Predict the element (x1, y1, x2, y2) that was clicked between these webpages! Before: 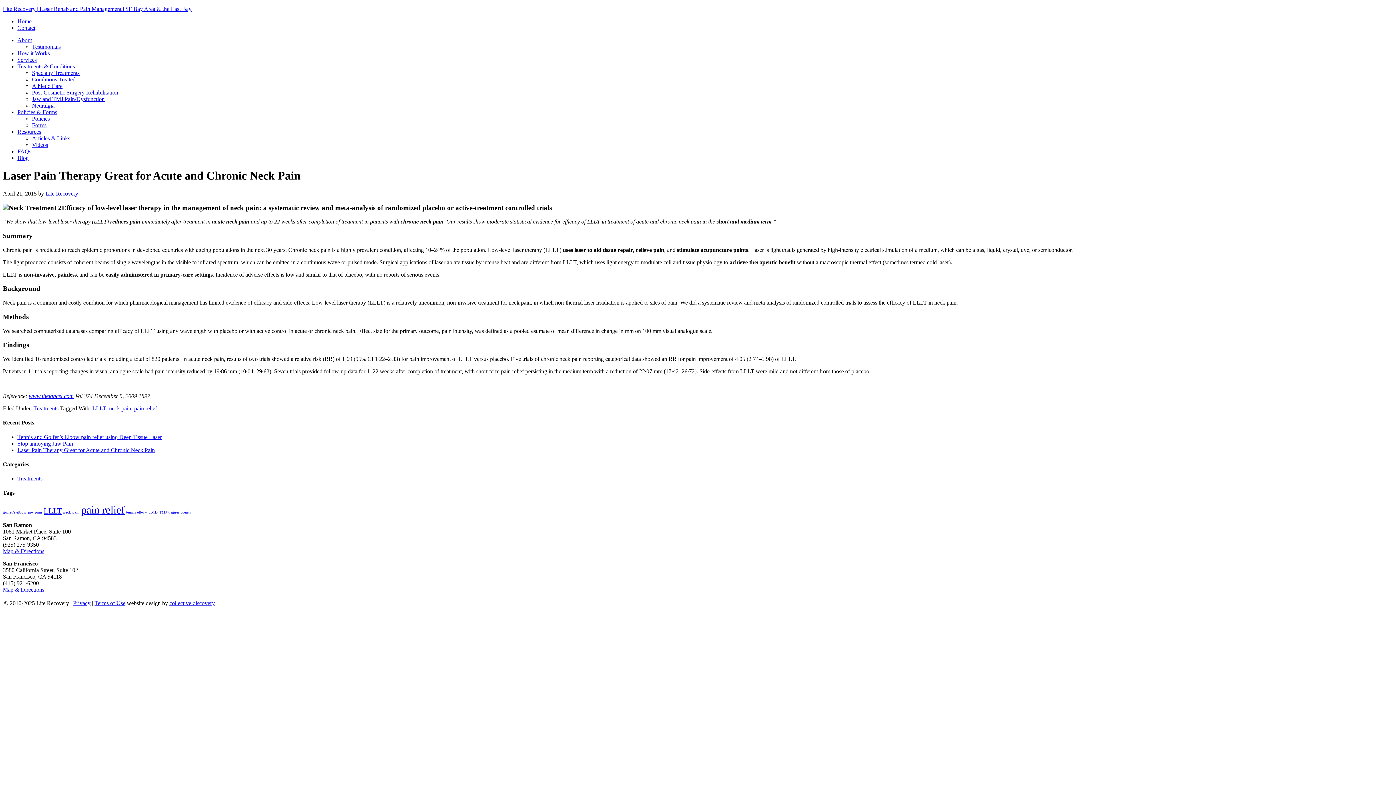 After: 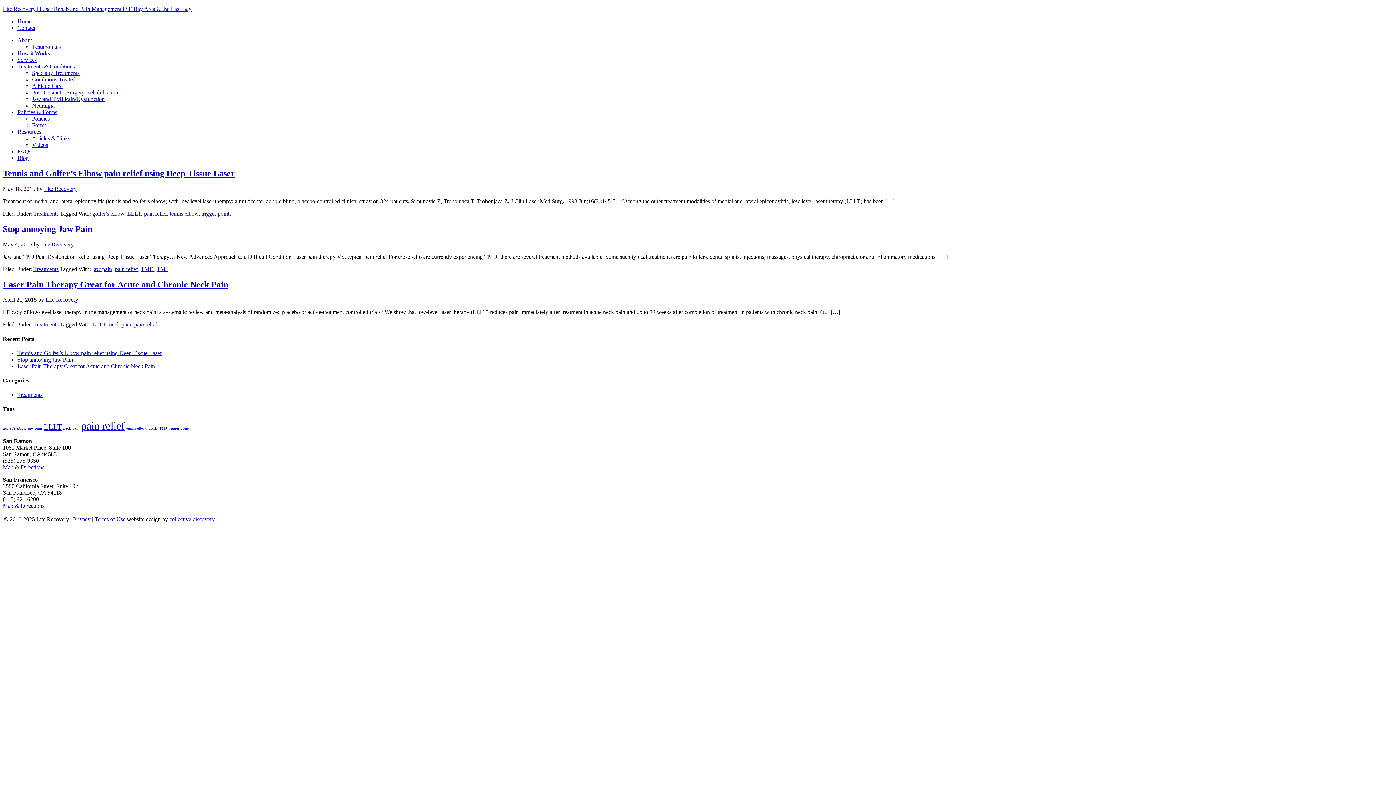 Action: label: pain relief bbox: (134, 405, 157, 411)